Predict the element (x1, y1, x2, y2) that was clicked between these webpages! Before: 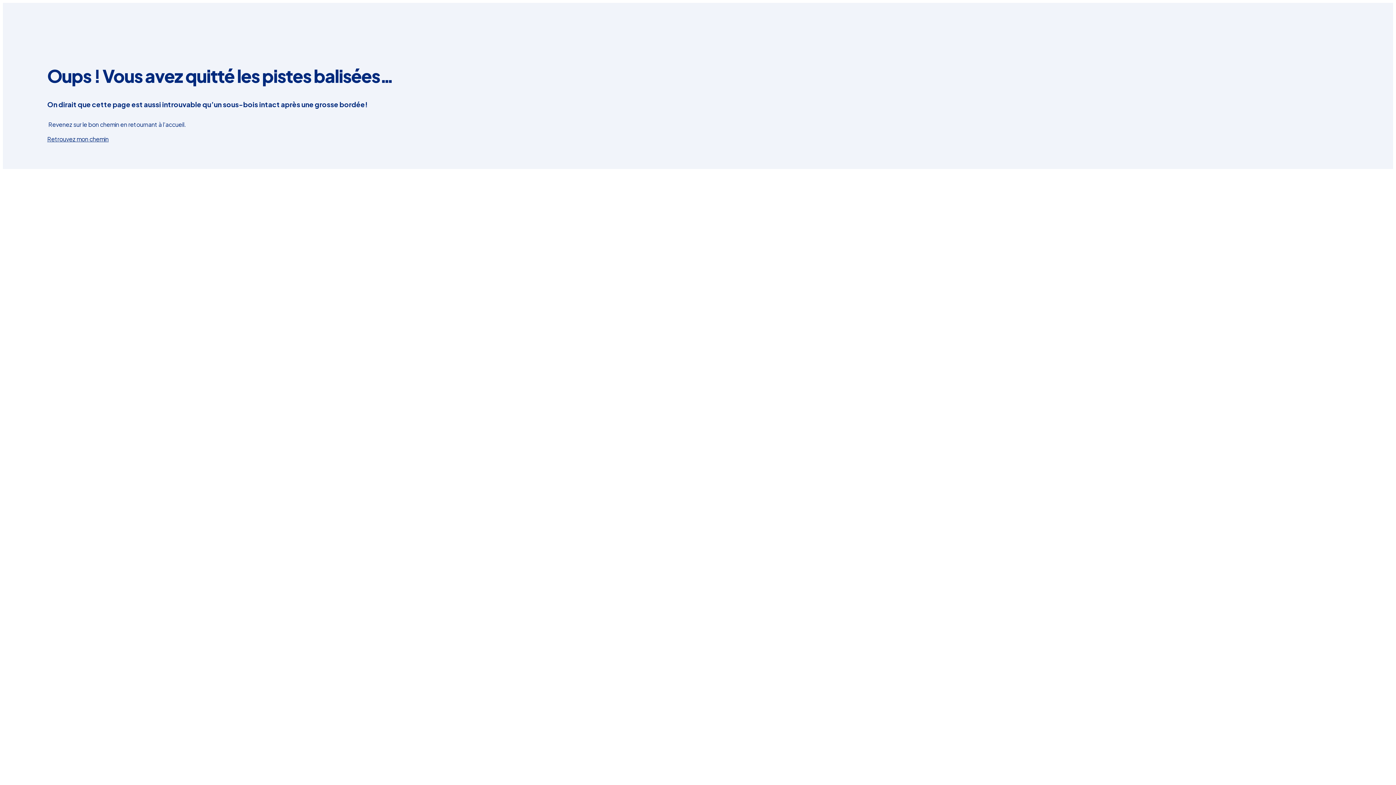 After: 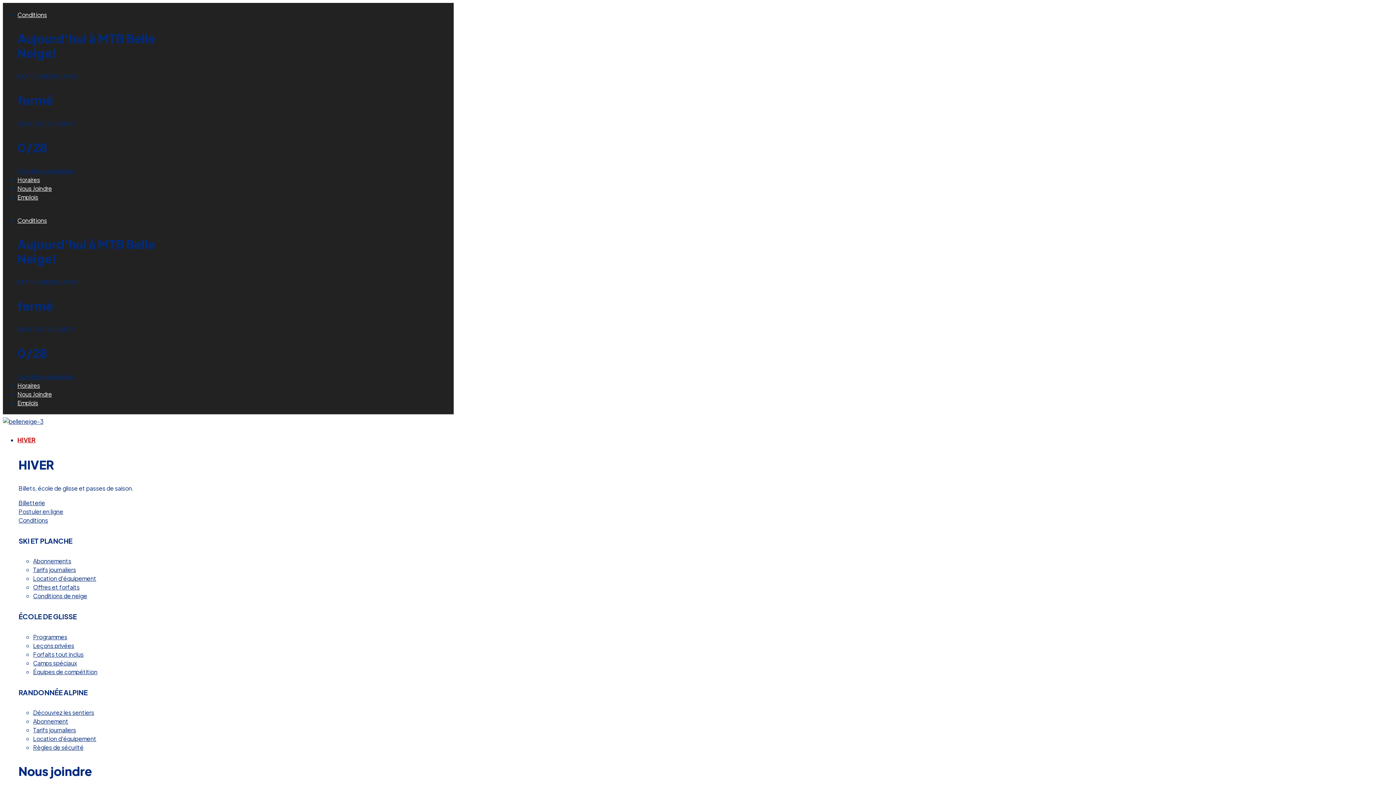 Action: bbox: (47, 135, 108, 143) label: Retrouvez mon chemin